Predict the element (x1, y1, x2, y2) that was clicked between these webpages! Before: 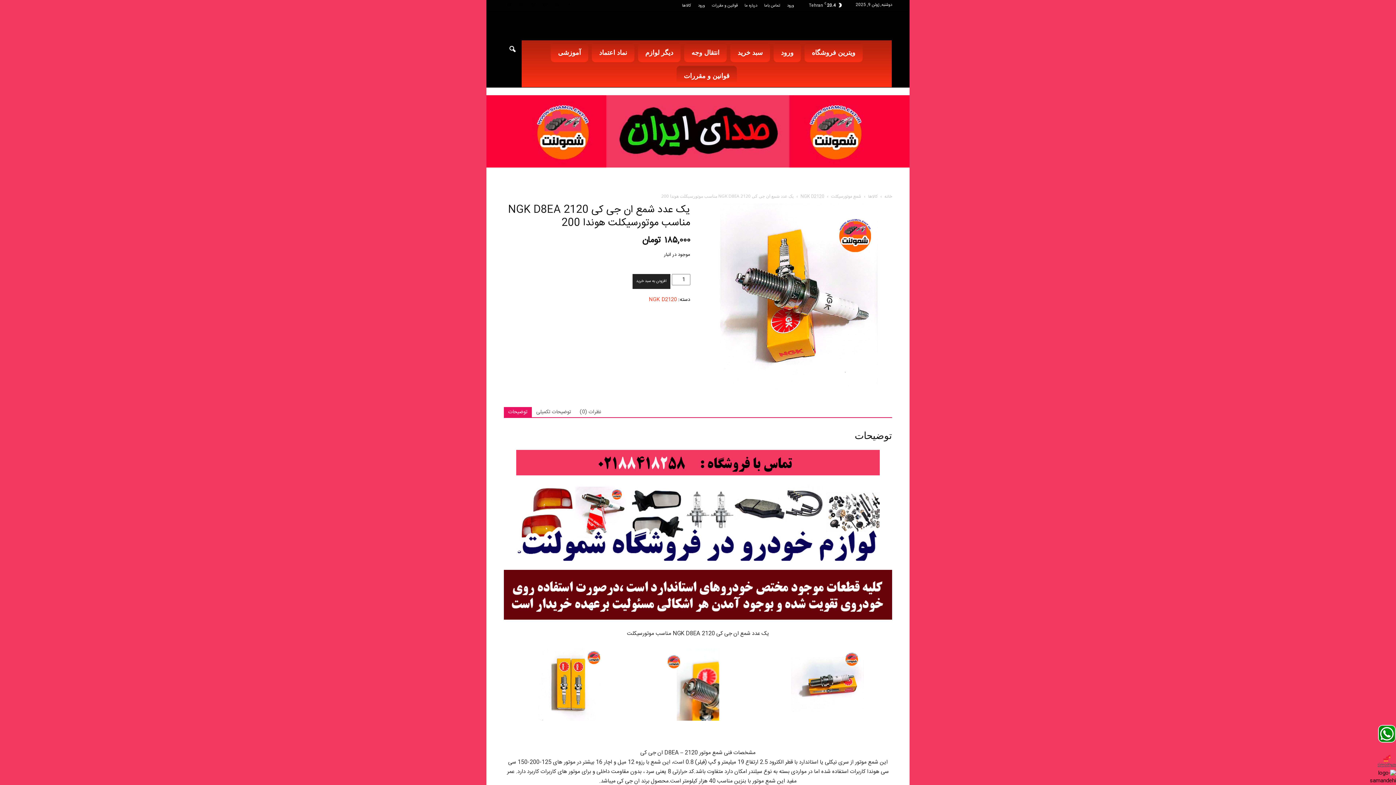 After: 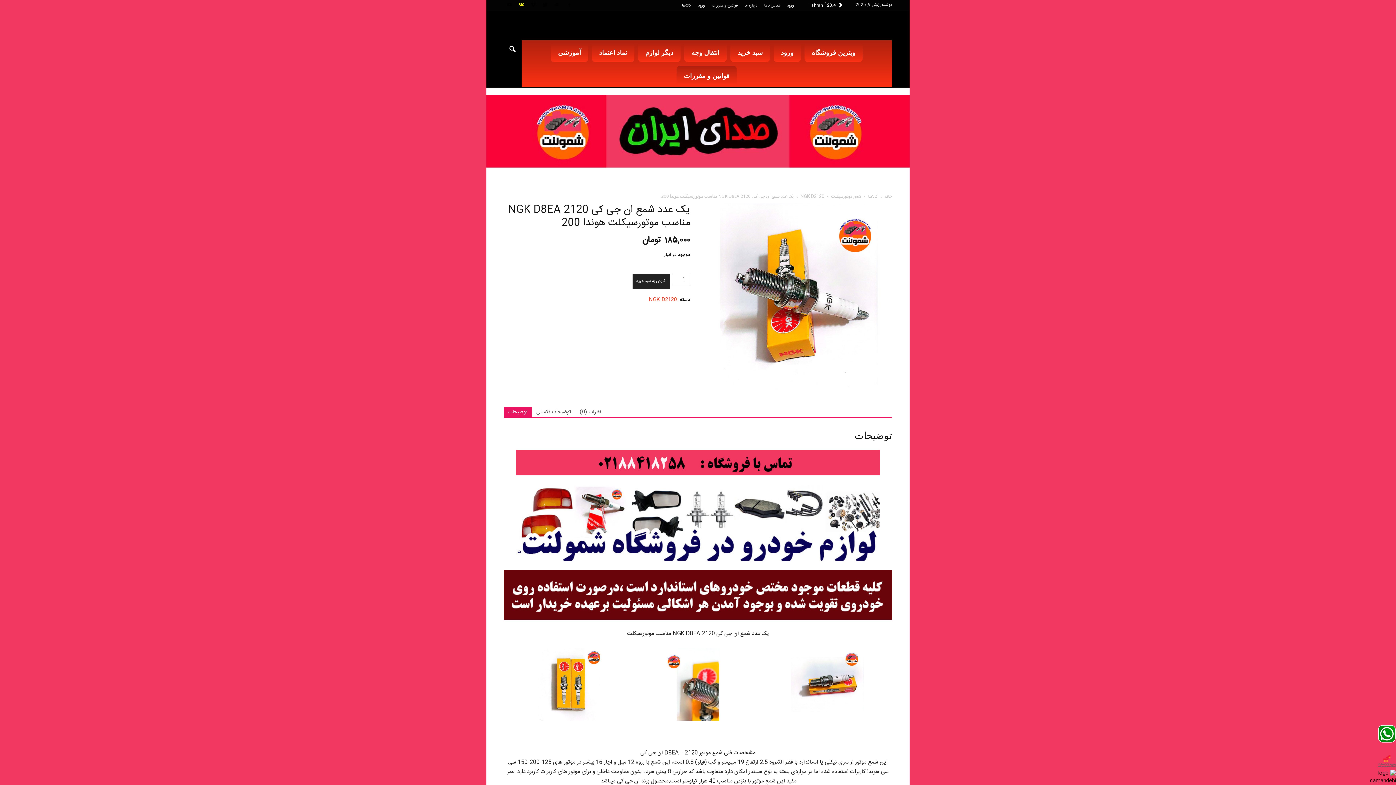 Action: bbox: (516, 0, 526, 10)